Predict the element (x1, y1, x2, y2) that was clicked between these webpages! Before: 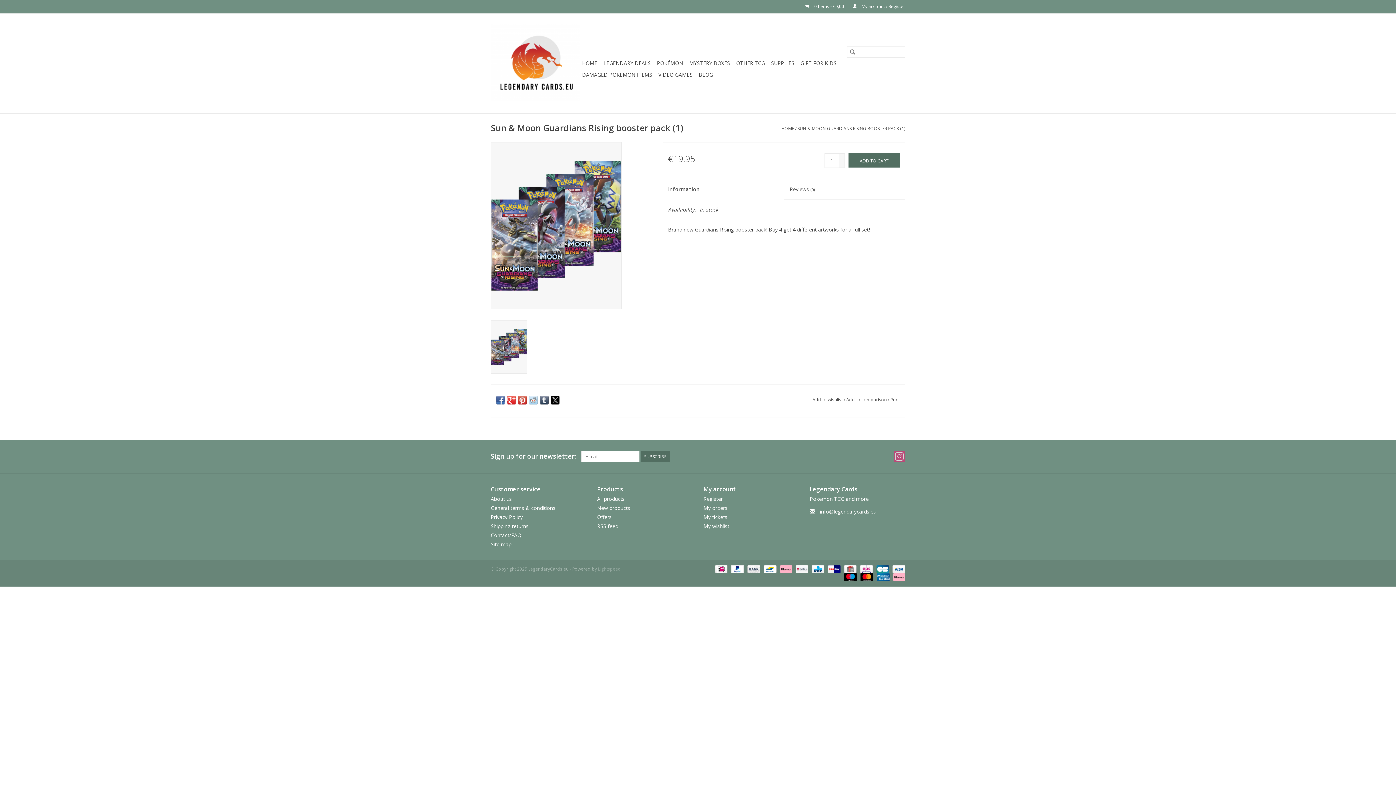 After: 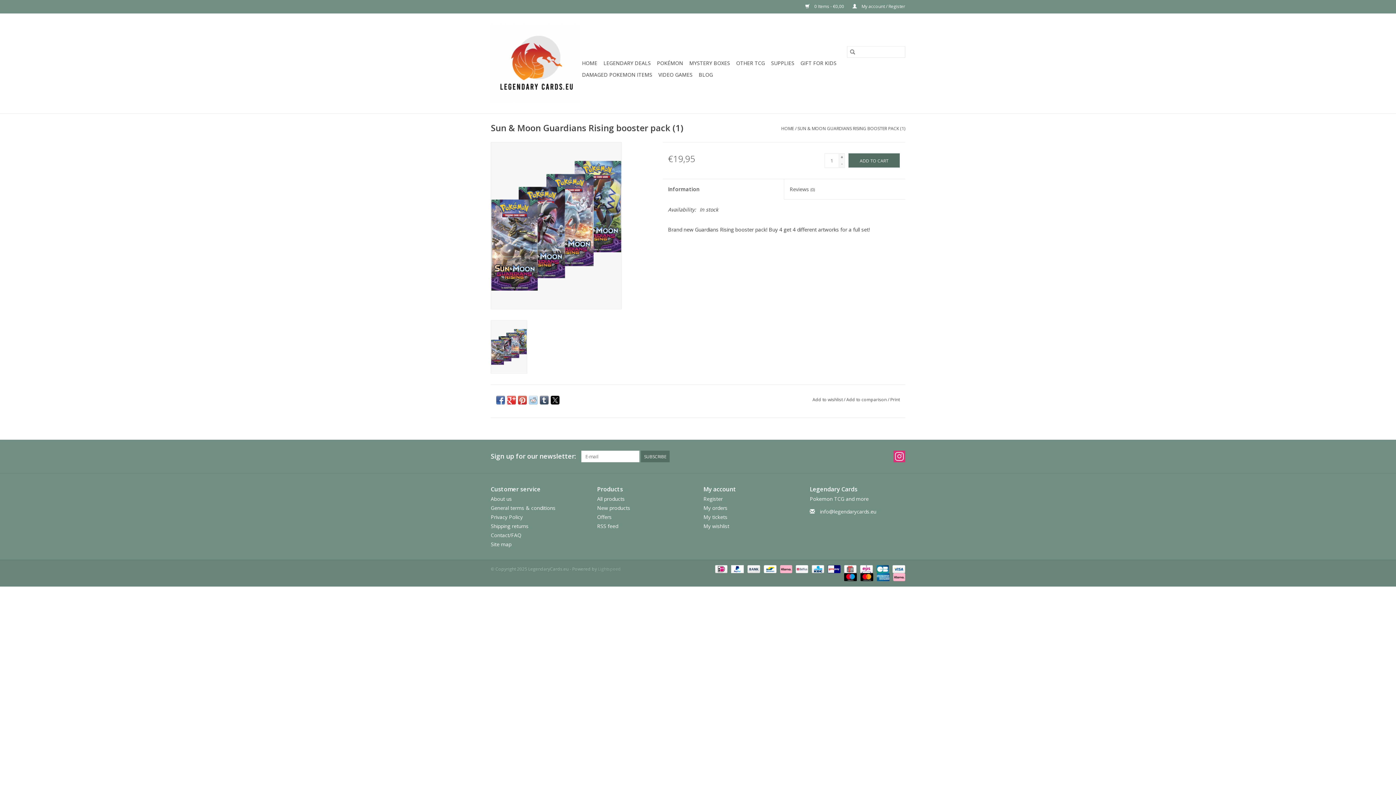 Action: bbox: (893, 450, 905, 462) label: Instagram LegendaryCards.eu